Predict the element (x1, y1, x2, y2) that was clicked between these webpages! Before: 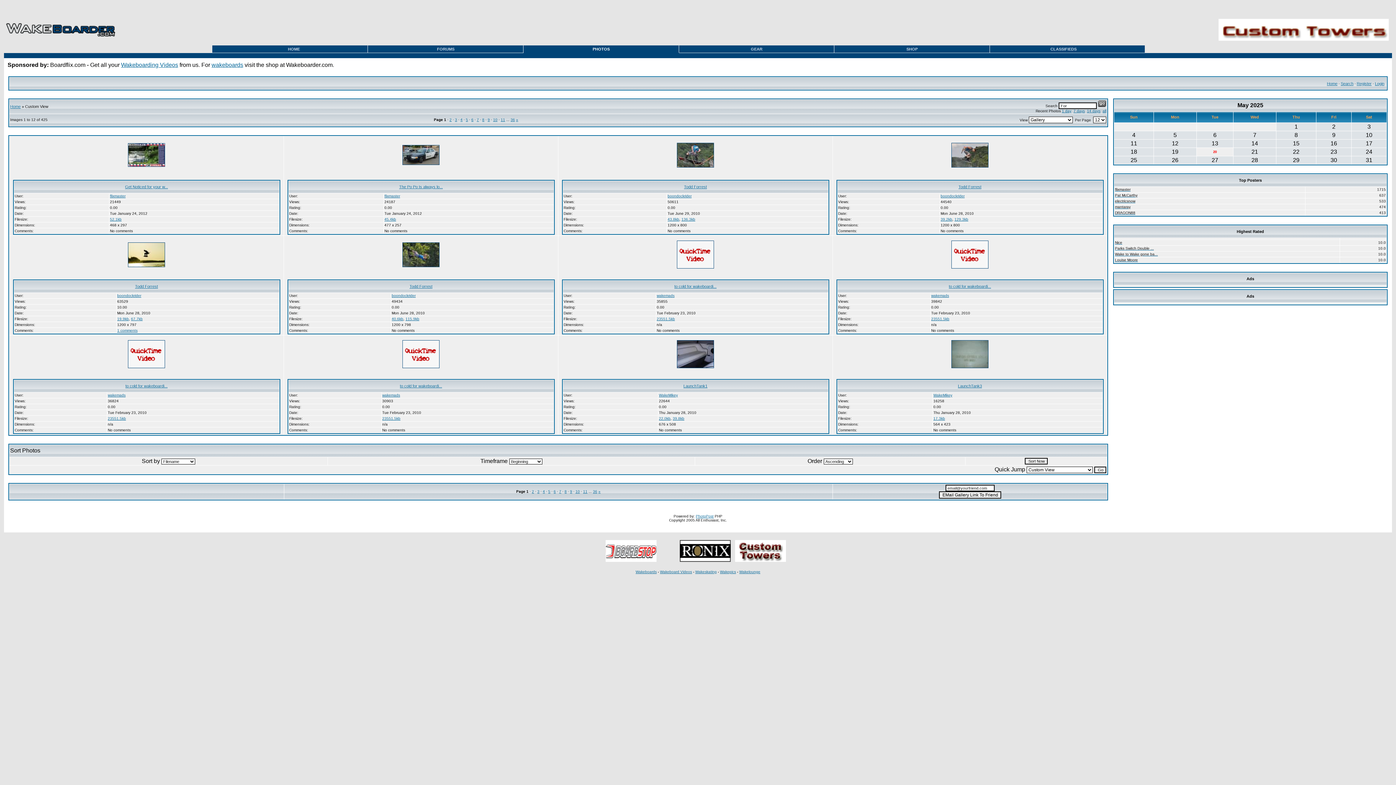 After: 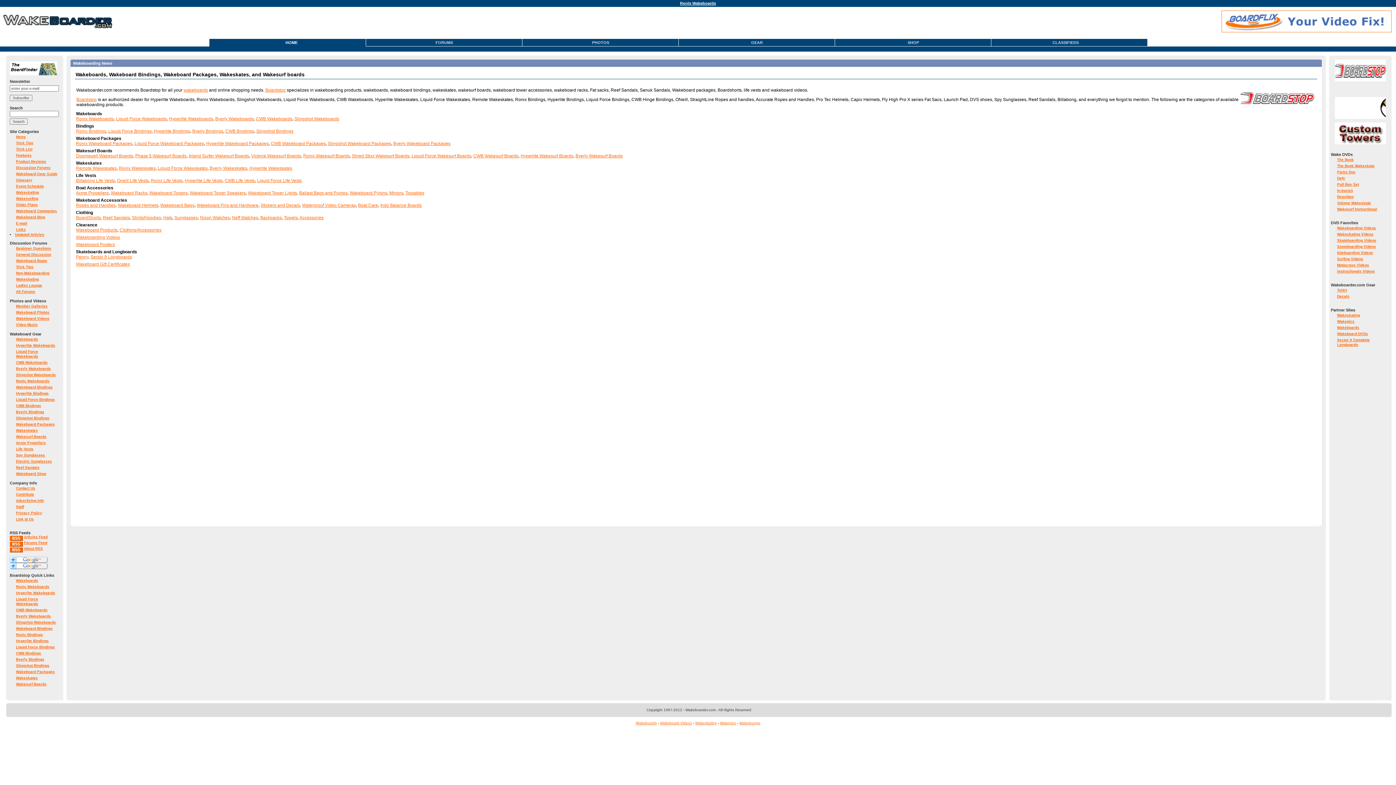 Action: label: SHOP bbox: (834, 45, 990, 52)